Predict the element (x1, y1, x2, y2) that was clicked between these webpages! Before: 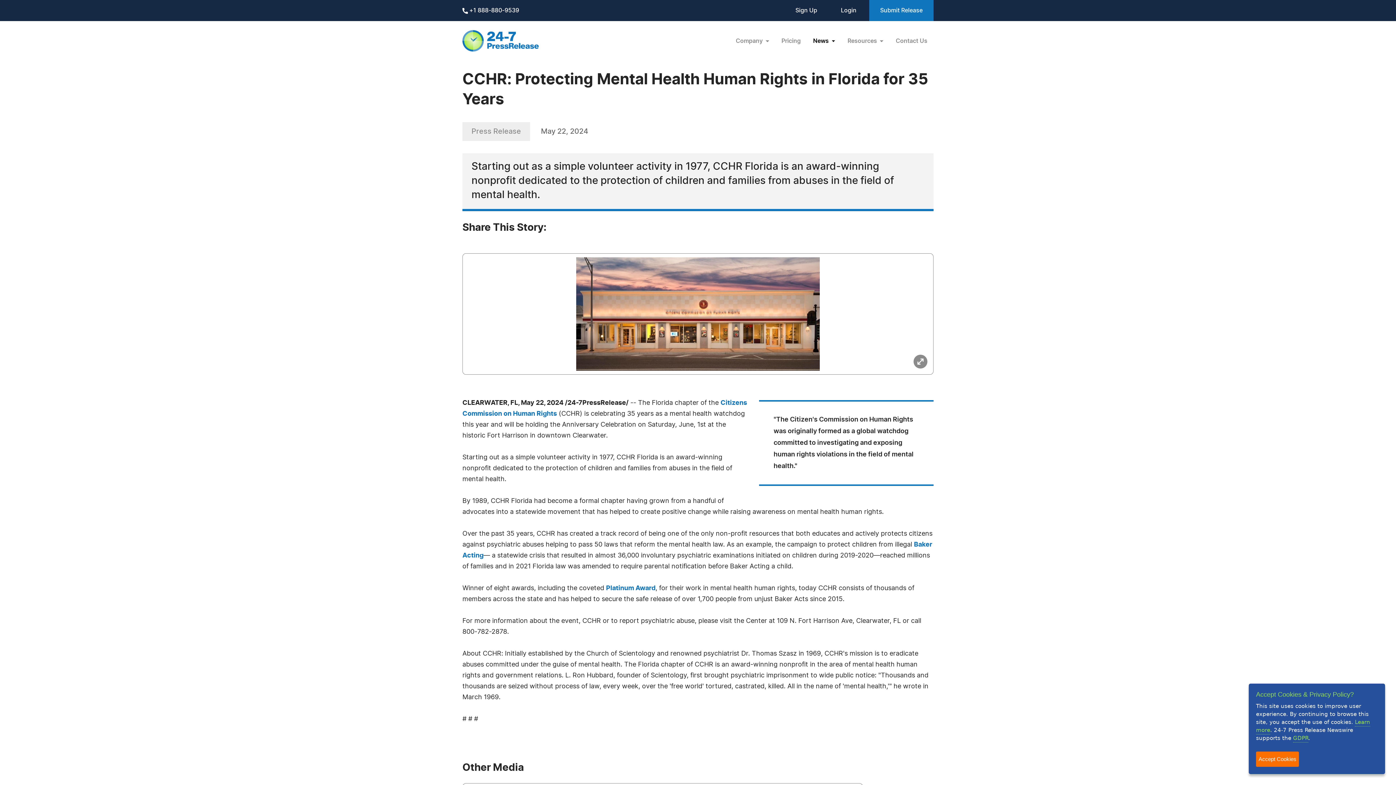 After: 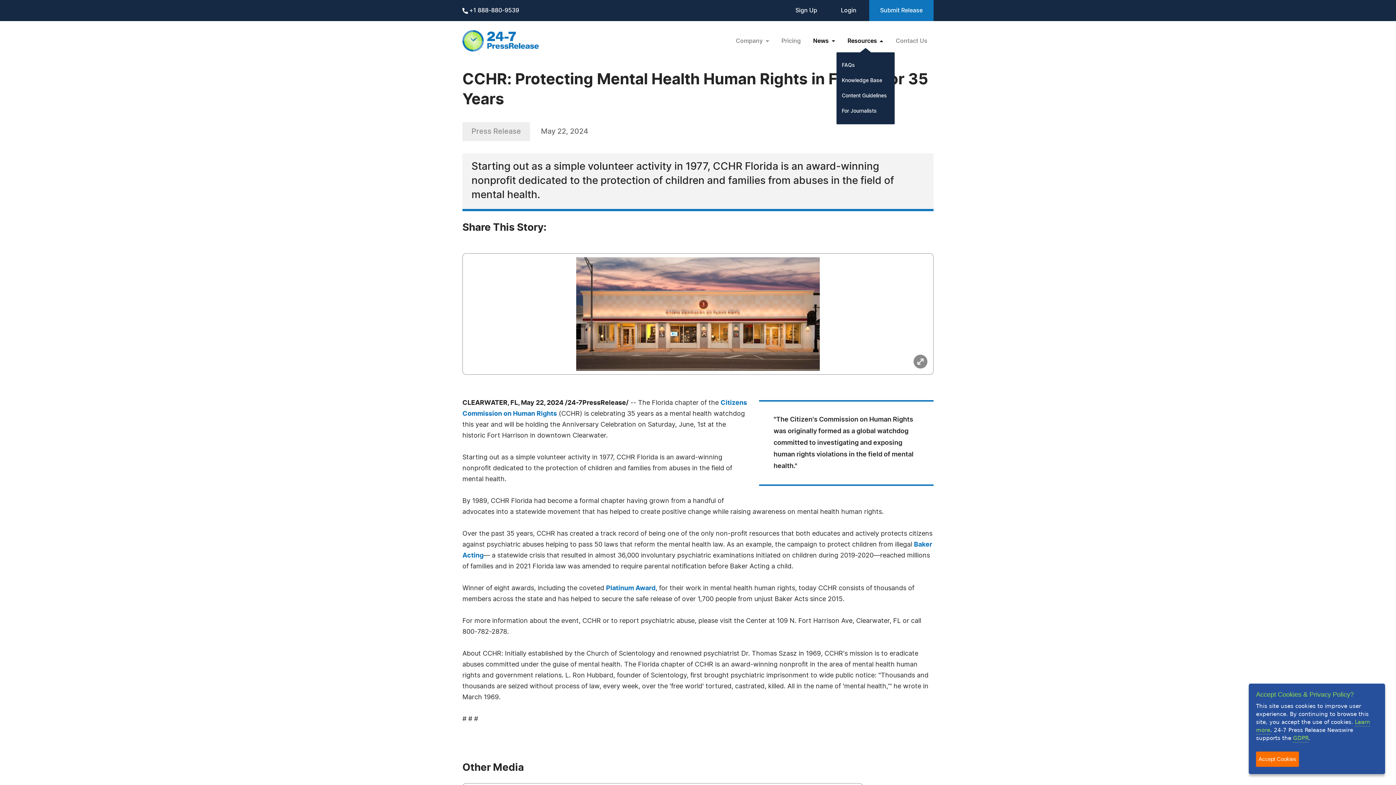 Action: bbox: (841, 29, 889, 52) label: Resources 